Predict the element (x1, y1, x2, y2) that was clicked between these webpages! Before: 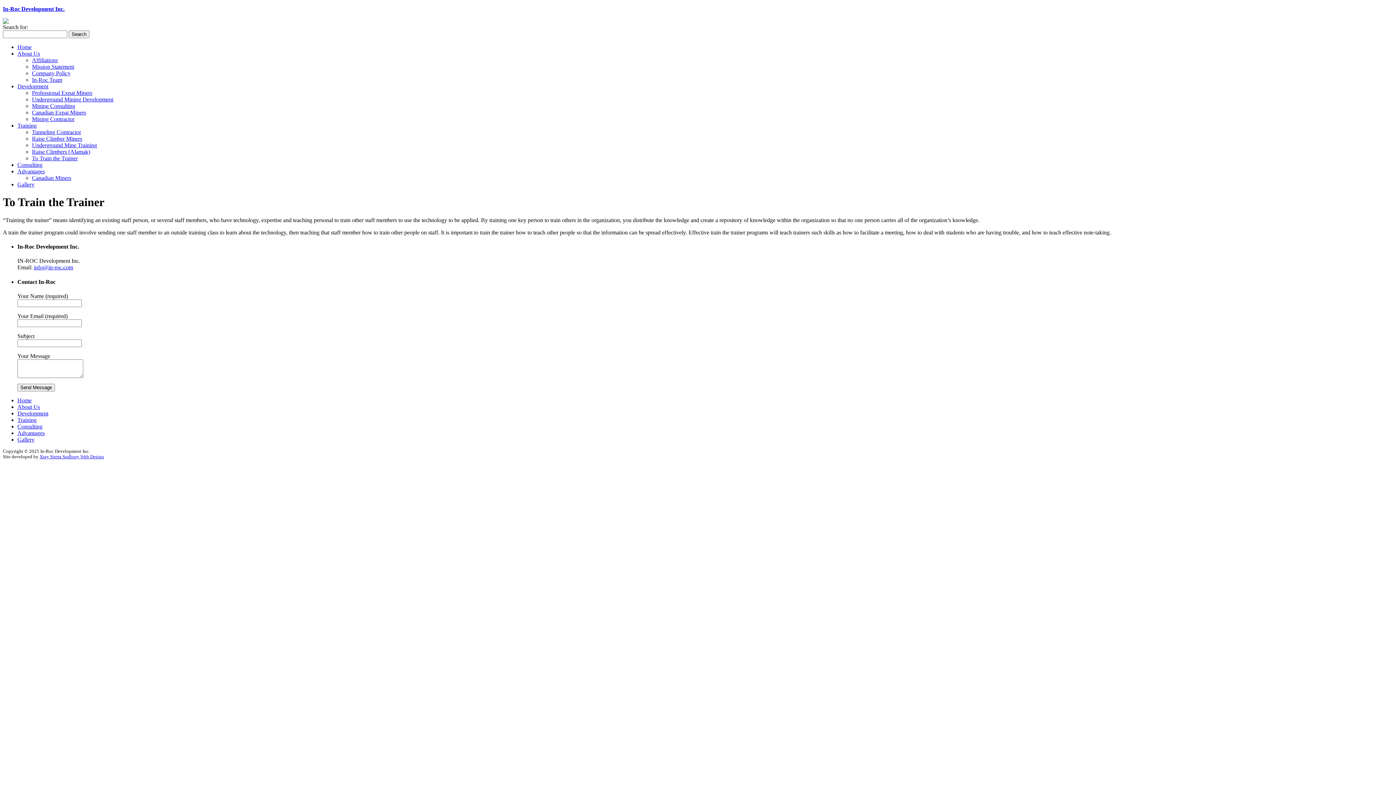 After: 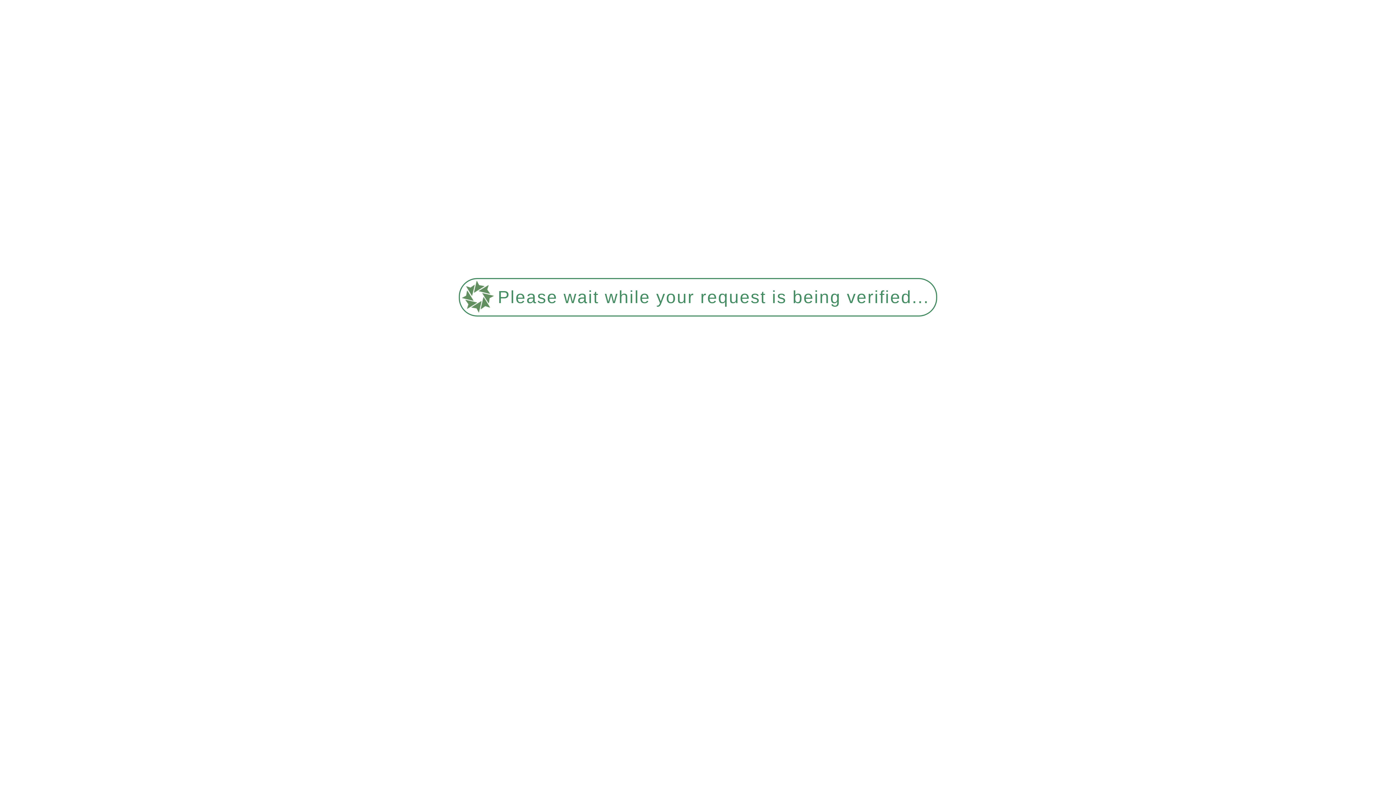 Action: label: Raise Climbers (Alamak) bbox: (32, 148, 90, 154)